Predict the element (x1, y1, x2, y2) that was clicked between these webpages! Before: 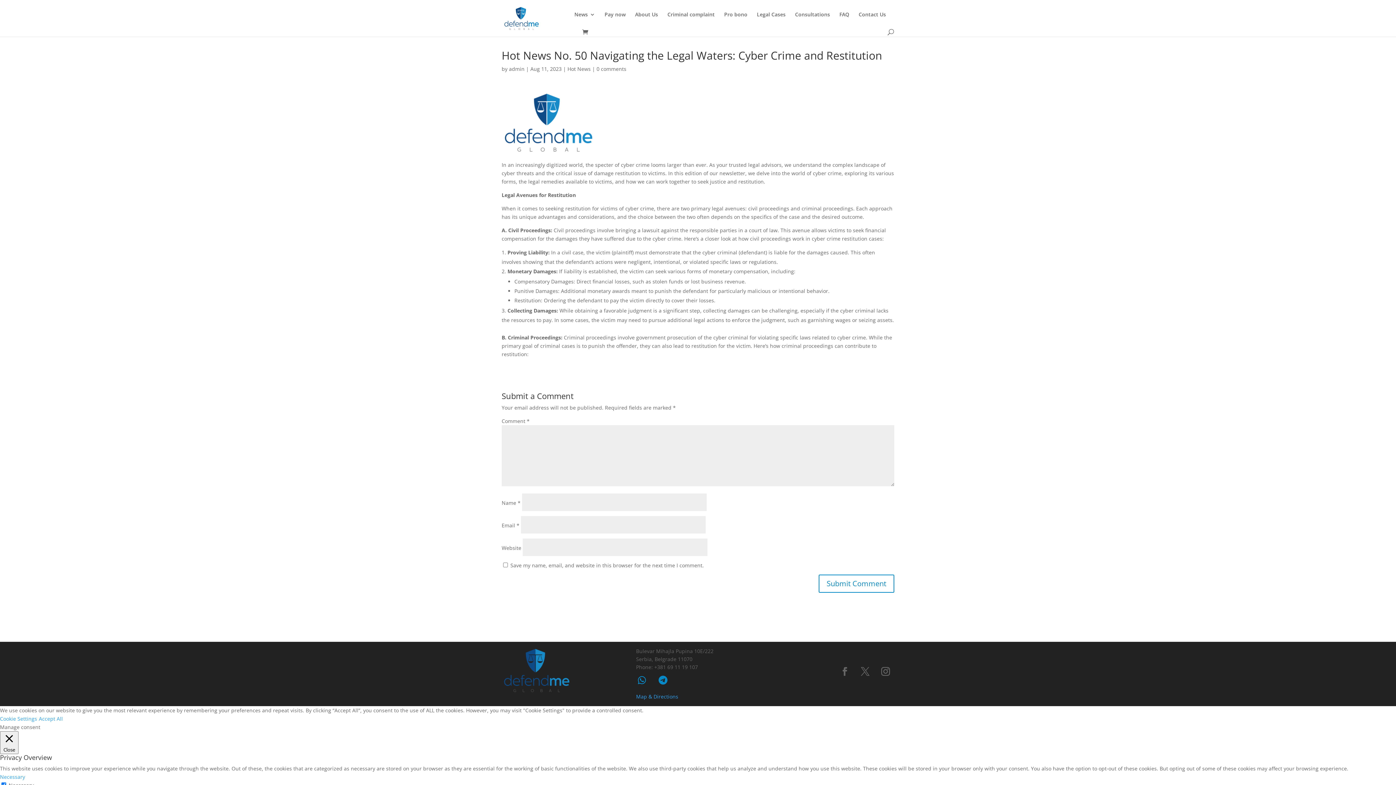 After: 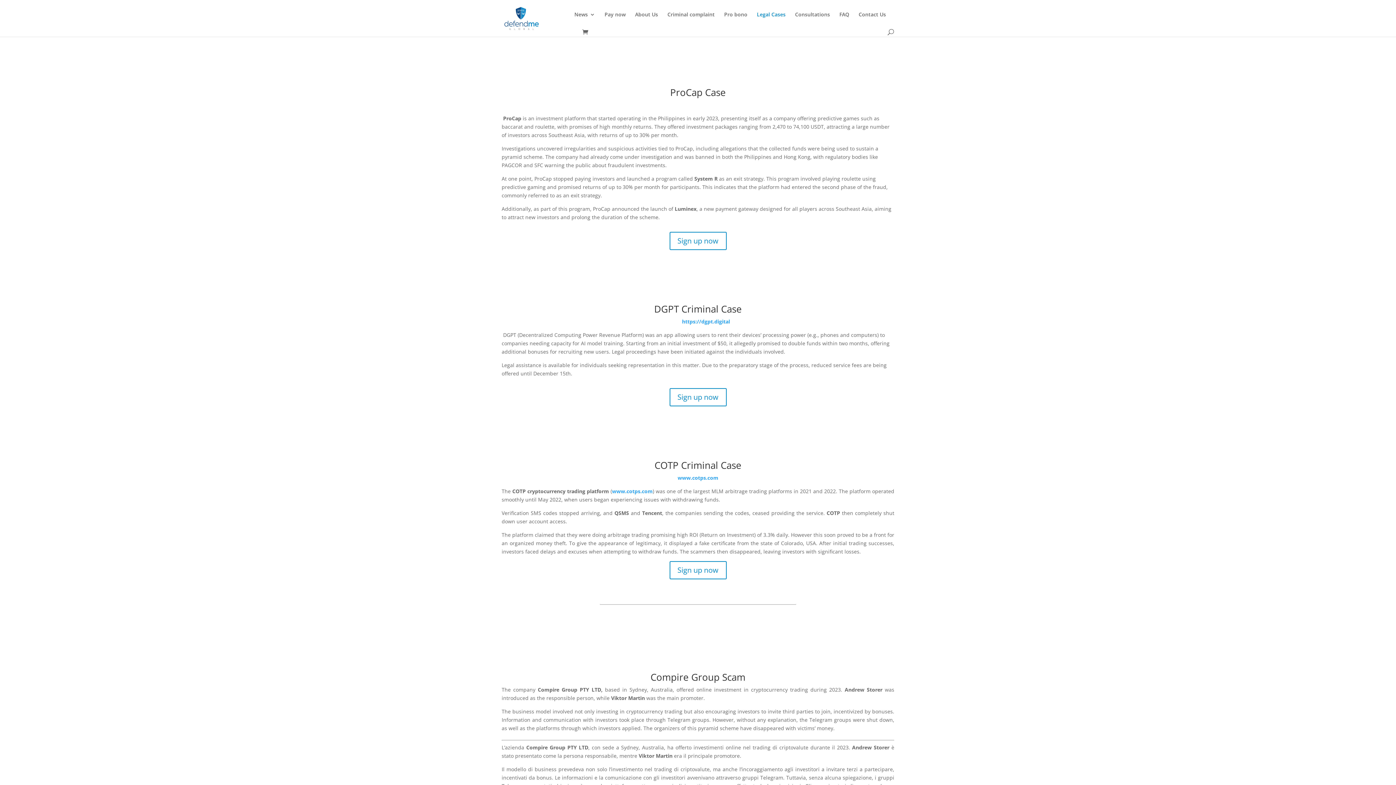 Action: label: Legal Cases bbox: (757, 12, 785, 29)